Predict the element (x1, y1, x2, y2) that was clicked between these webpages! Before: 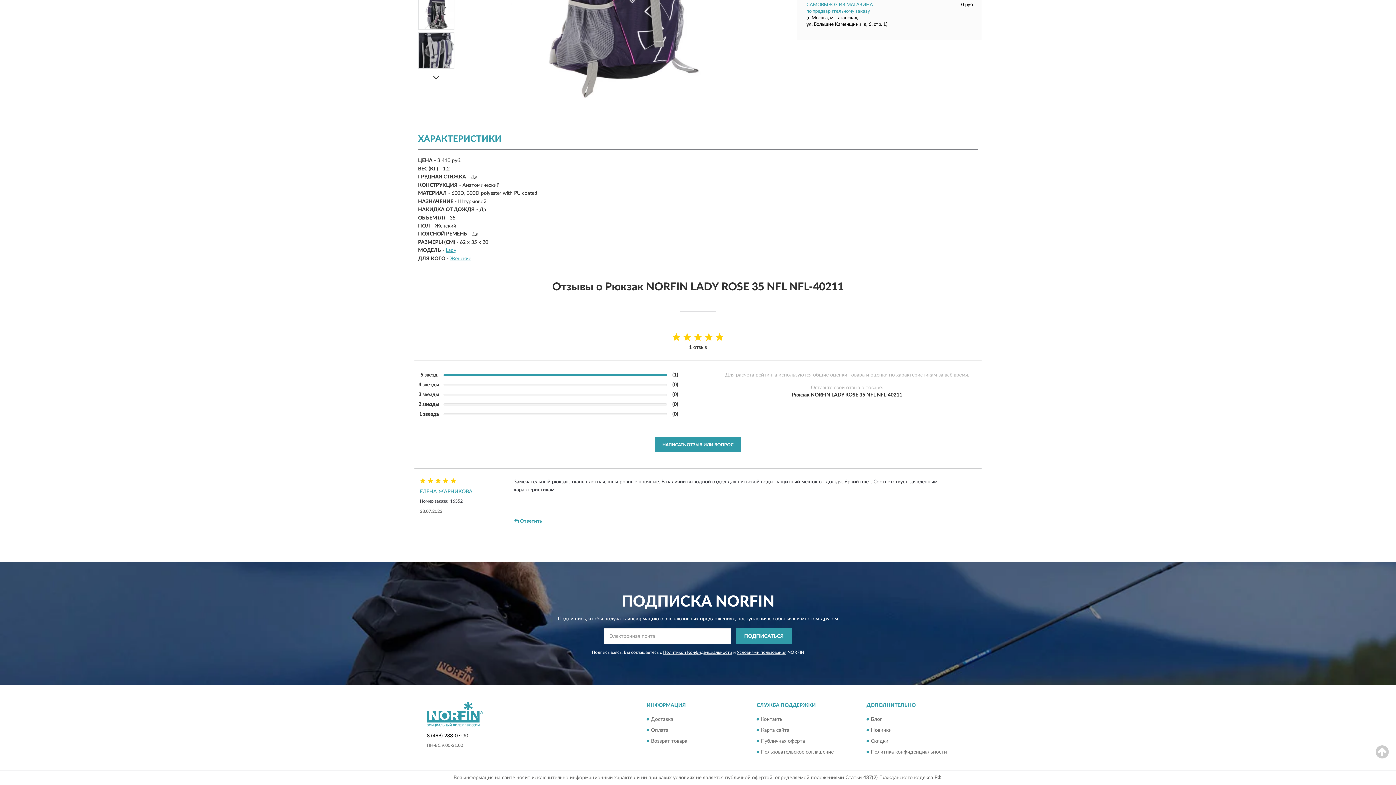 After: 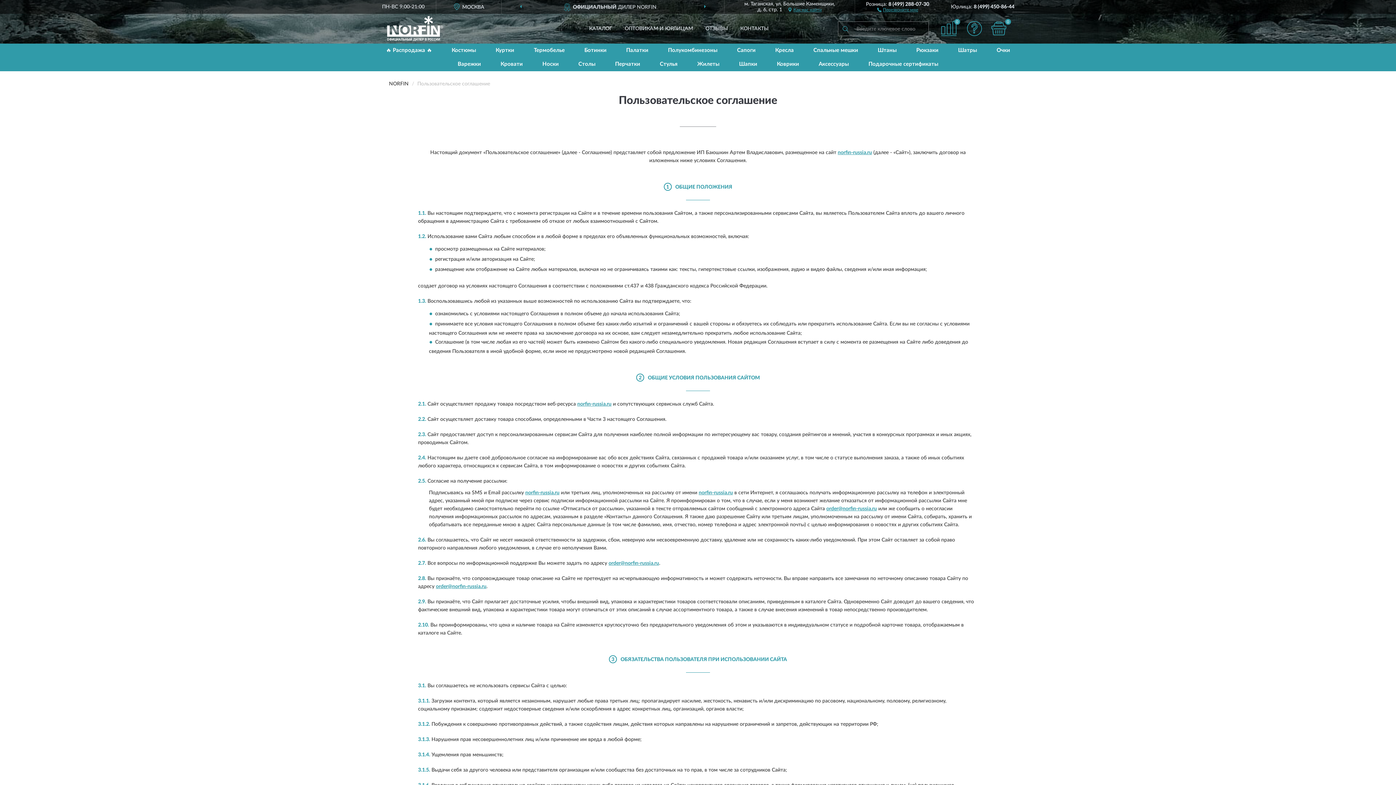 Action: bbox: (737, 650, 786, 654) label: Условиями пользования